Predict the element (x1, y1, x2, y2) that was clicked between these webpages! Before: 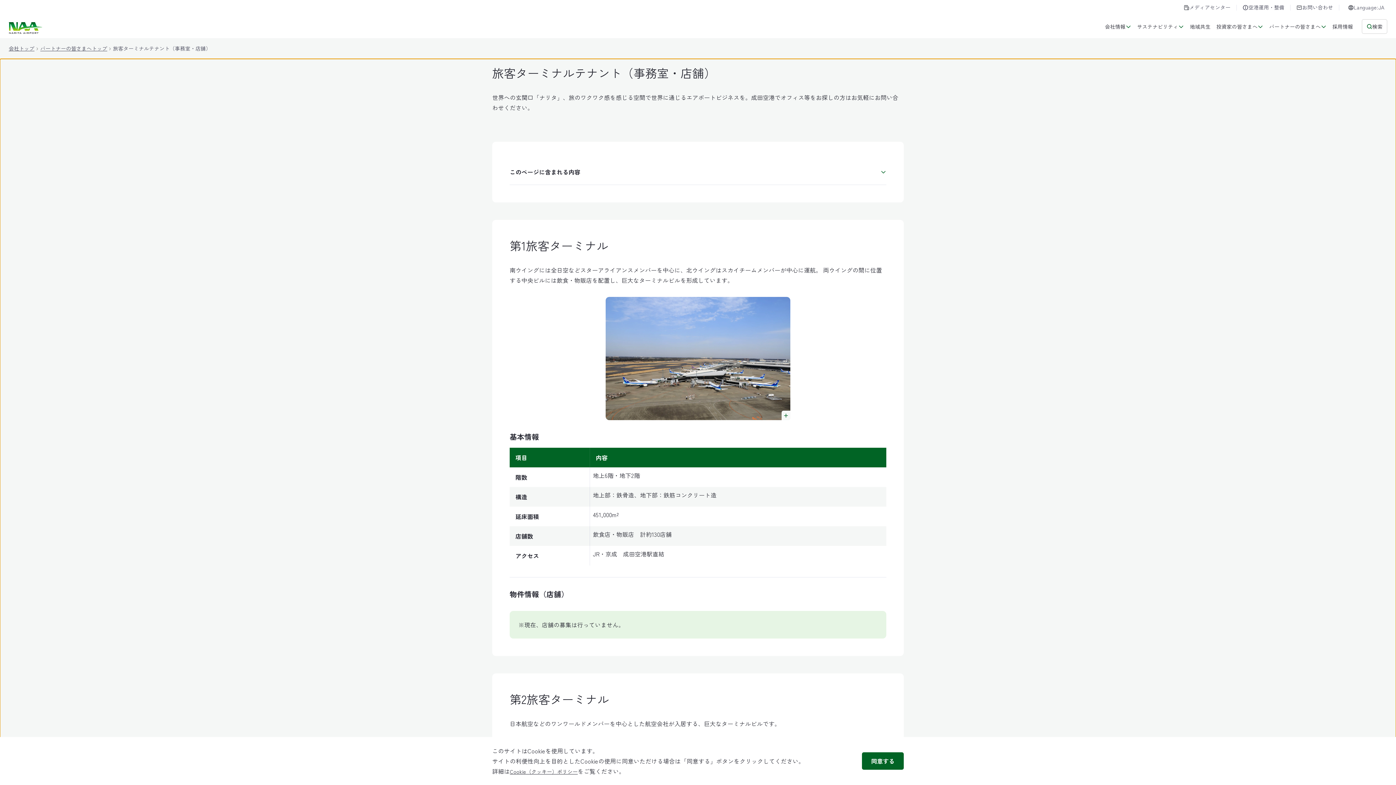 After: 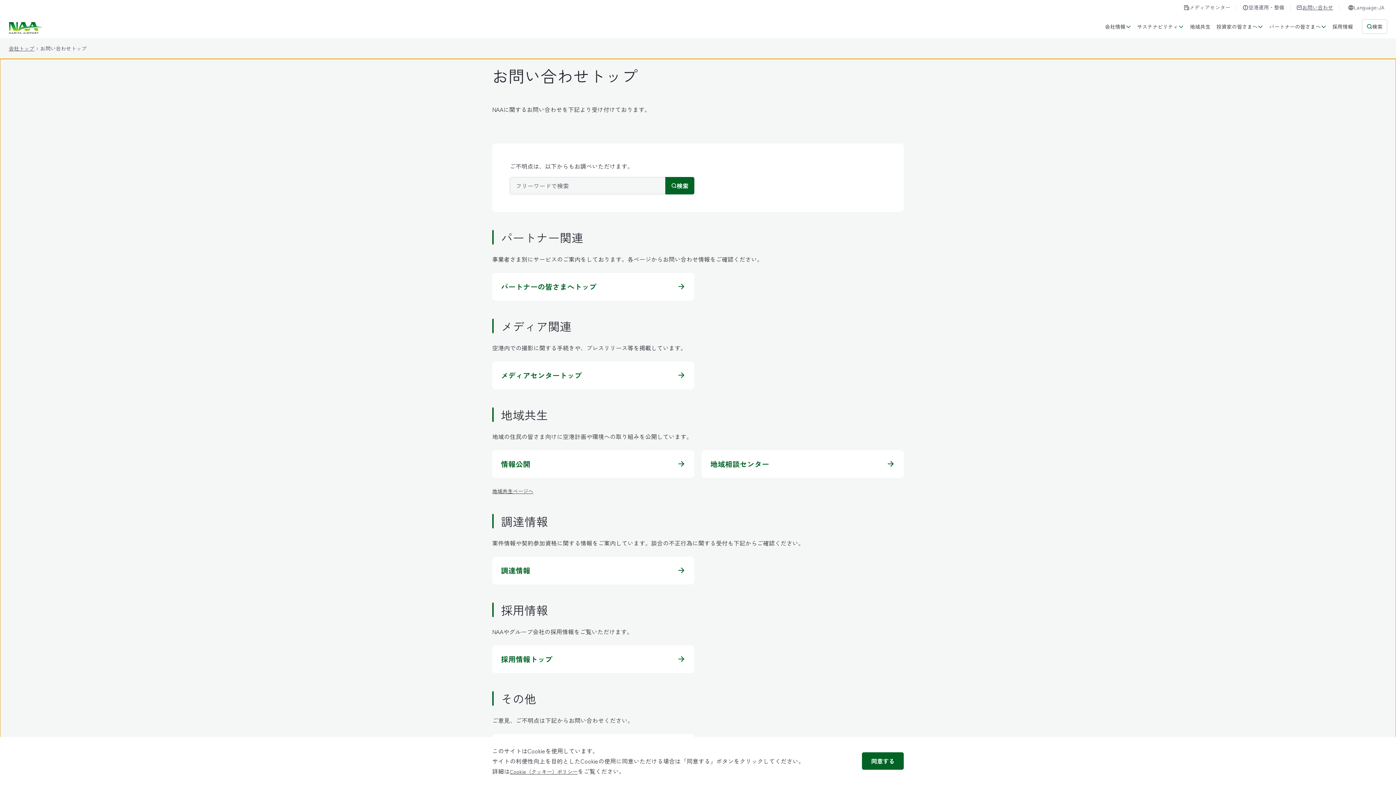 Action: bbox: (1296, 2, 1333, 12) label: お問い合わせ